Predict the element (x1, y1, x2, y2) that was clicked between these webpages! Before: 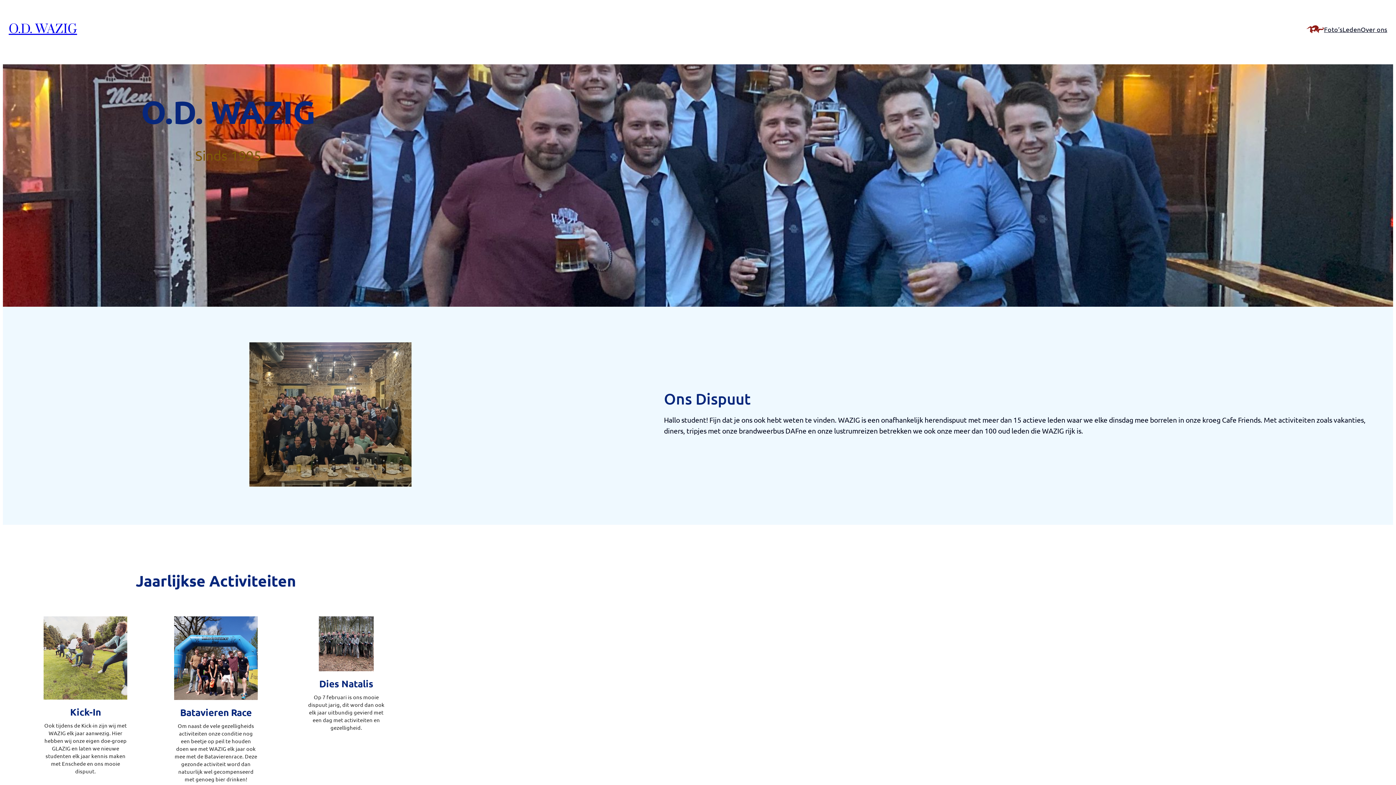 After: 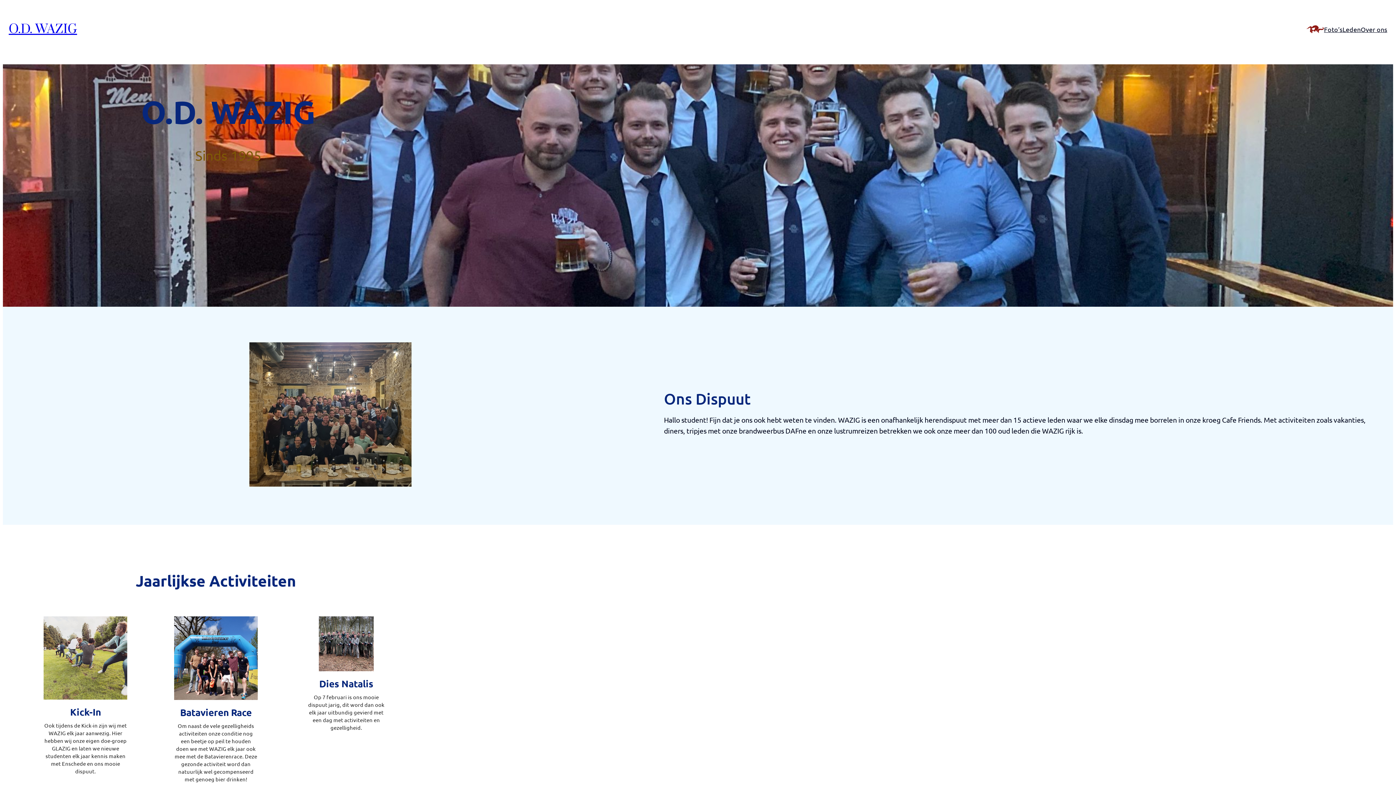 Action: bbox: (8, 21, 77, 37) label: O.D. WAZIG